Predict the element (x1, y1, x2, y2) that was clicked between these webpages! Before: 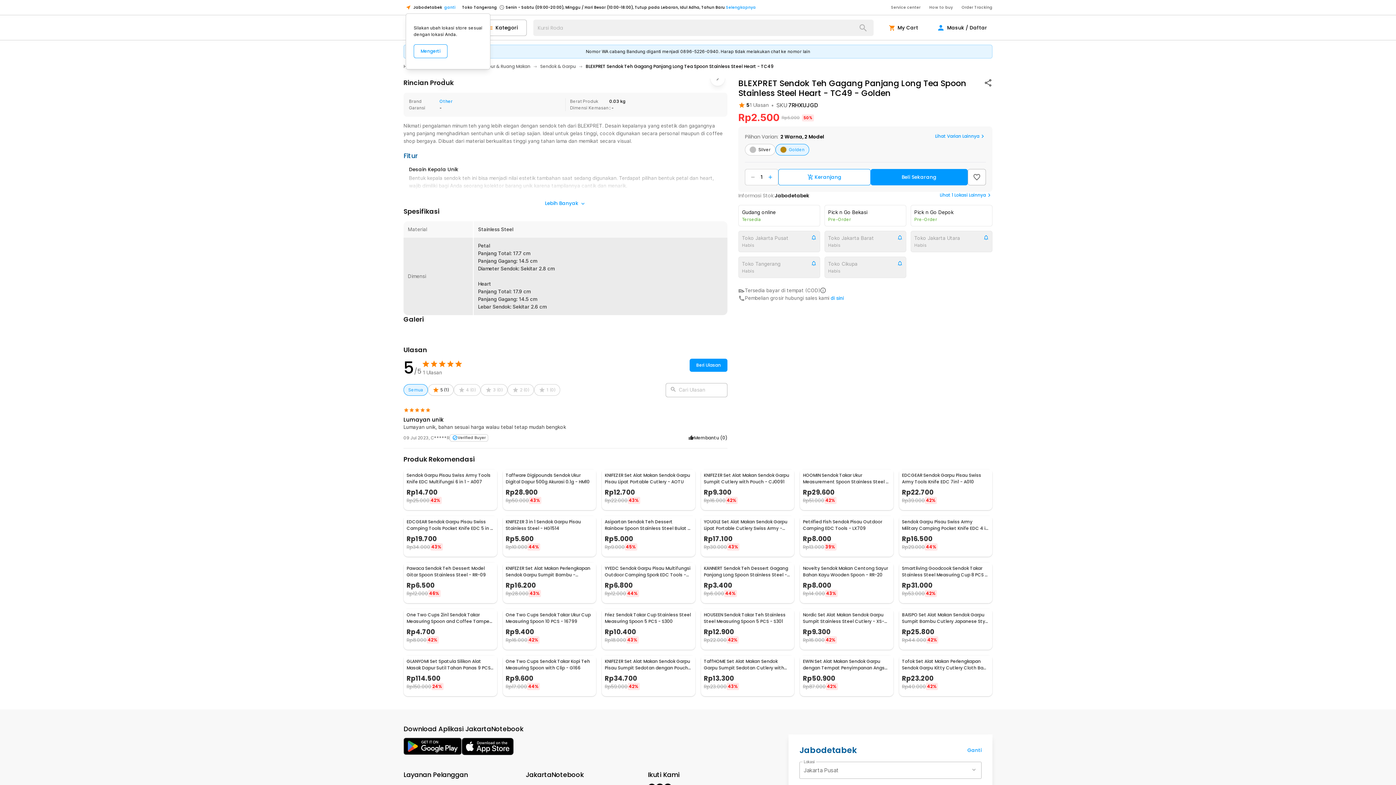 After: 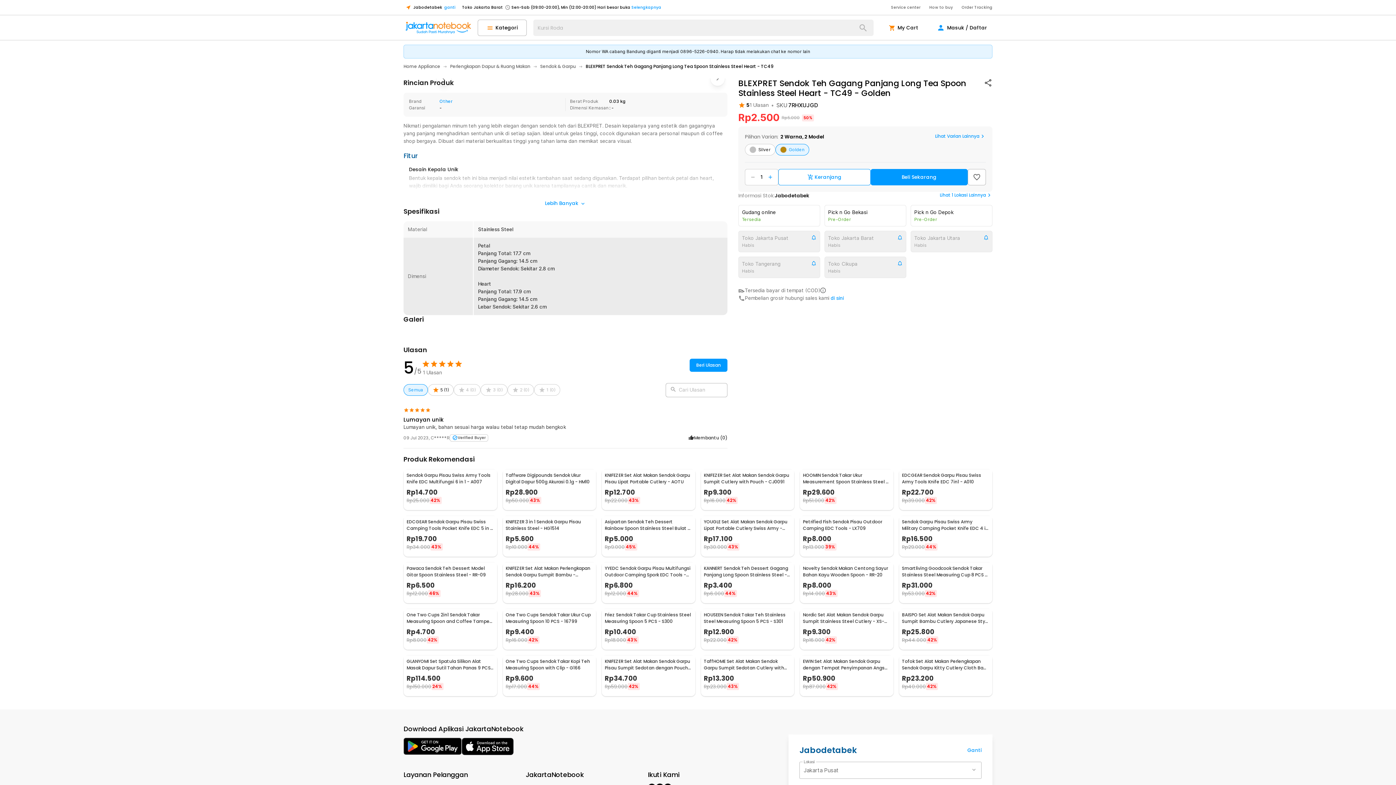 Action: bbox: (413, 44, 447, 58) label: Mengerti